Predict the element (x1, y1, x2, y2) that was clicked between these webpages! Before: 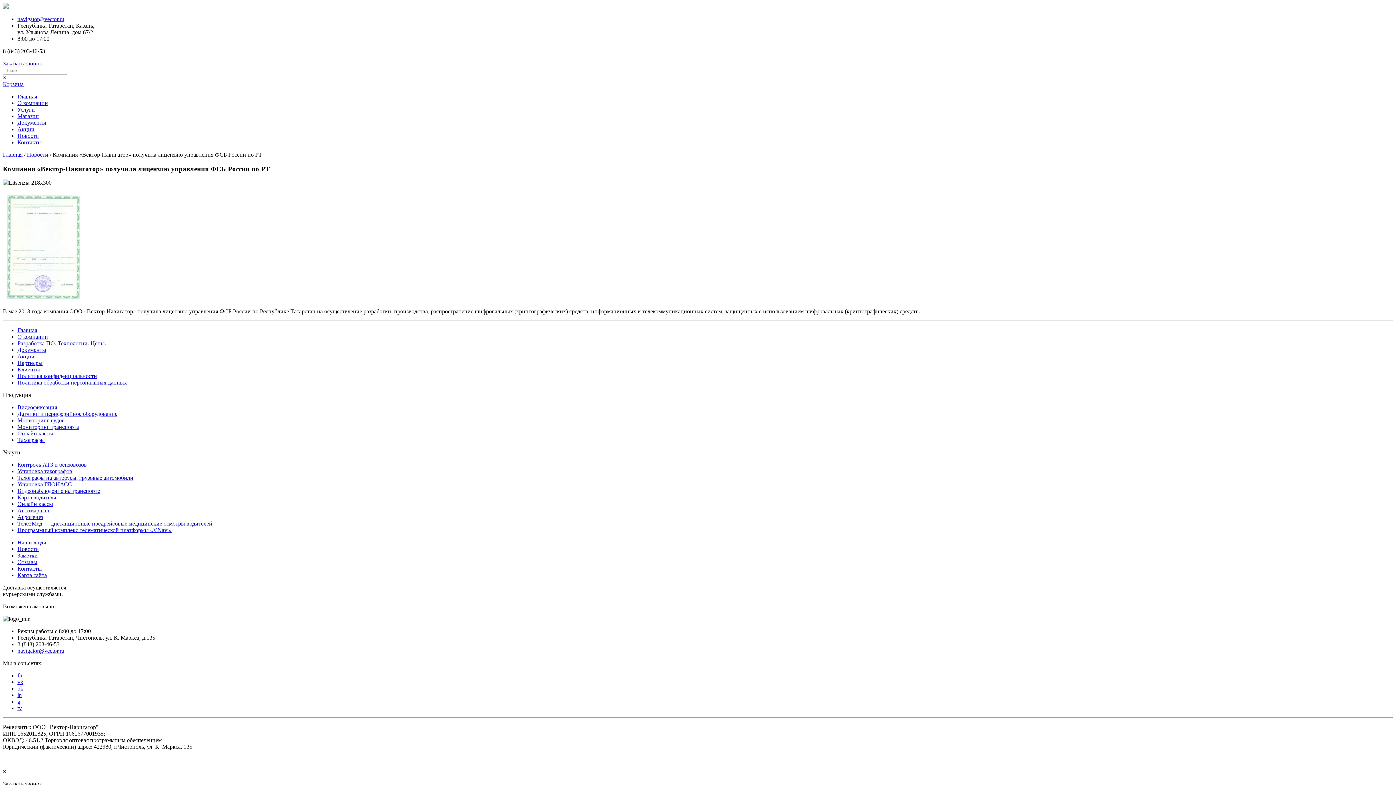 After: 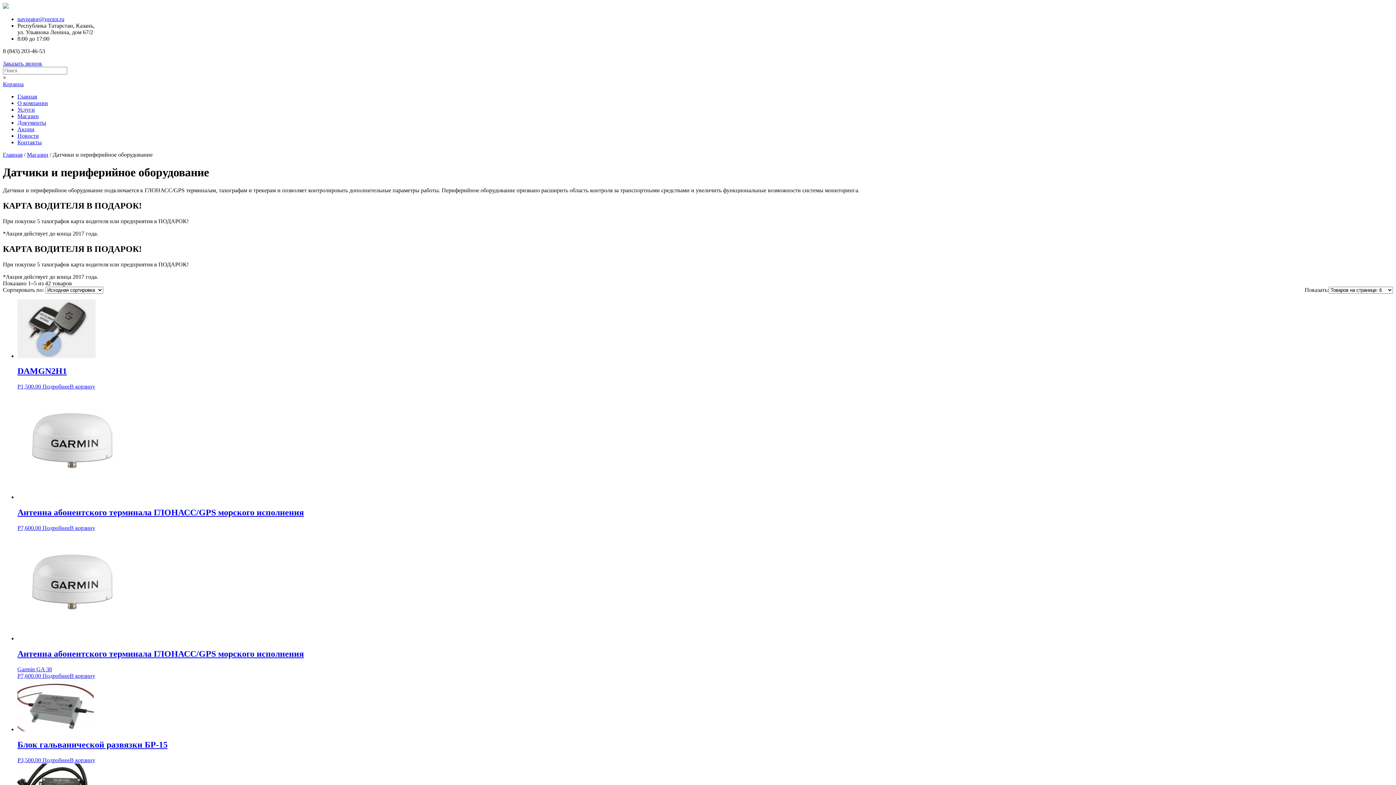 Action: label: Датчики и периферийное оборудование bbox: (17, 411, 117, 417)